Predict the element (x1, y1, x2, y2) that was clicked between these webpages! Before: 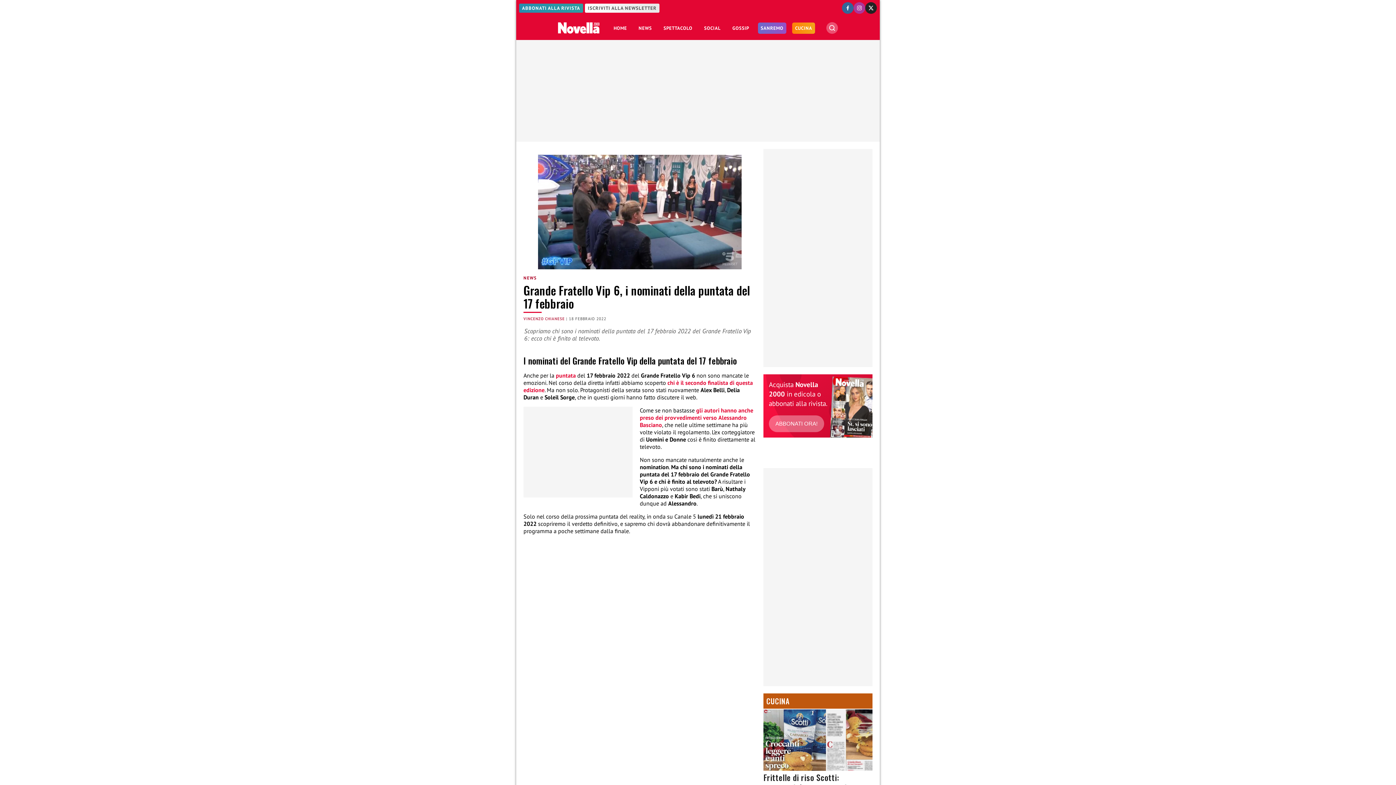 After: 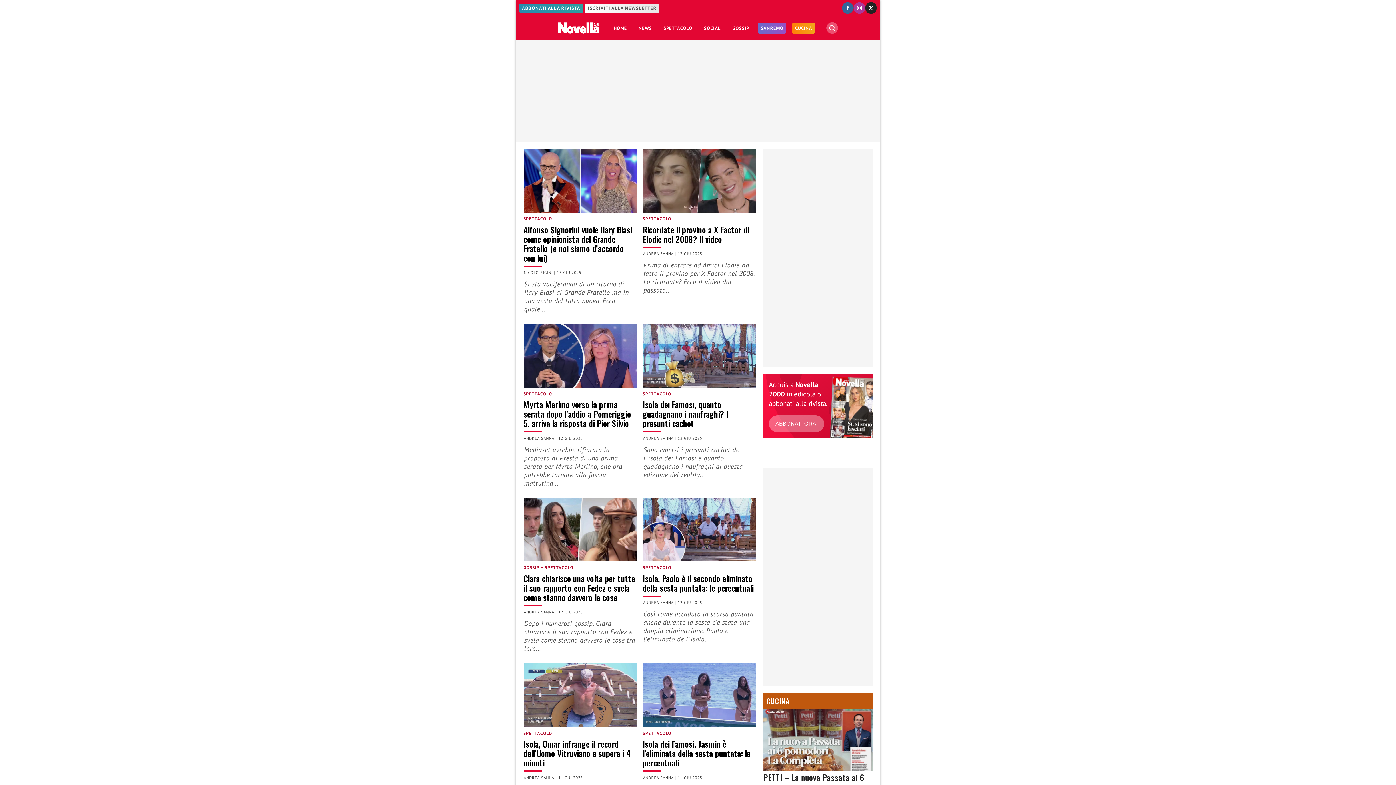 Action: label: SPETTACOLO bbox: (660, 18, 695, 37)